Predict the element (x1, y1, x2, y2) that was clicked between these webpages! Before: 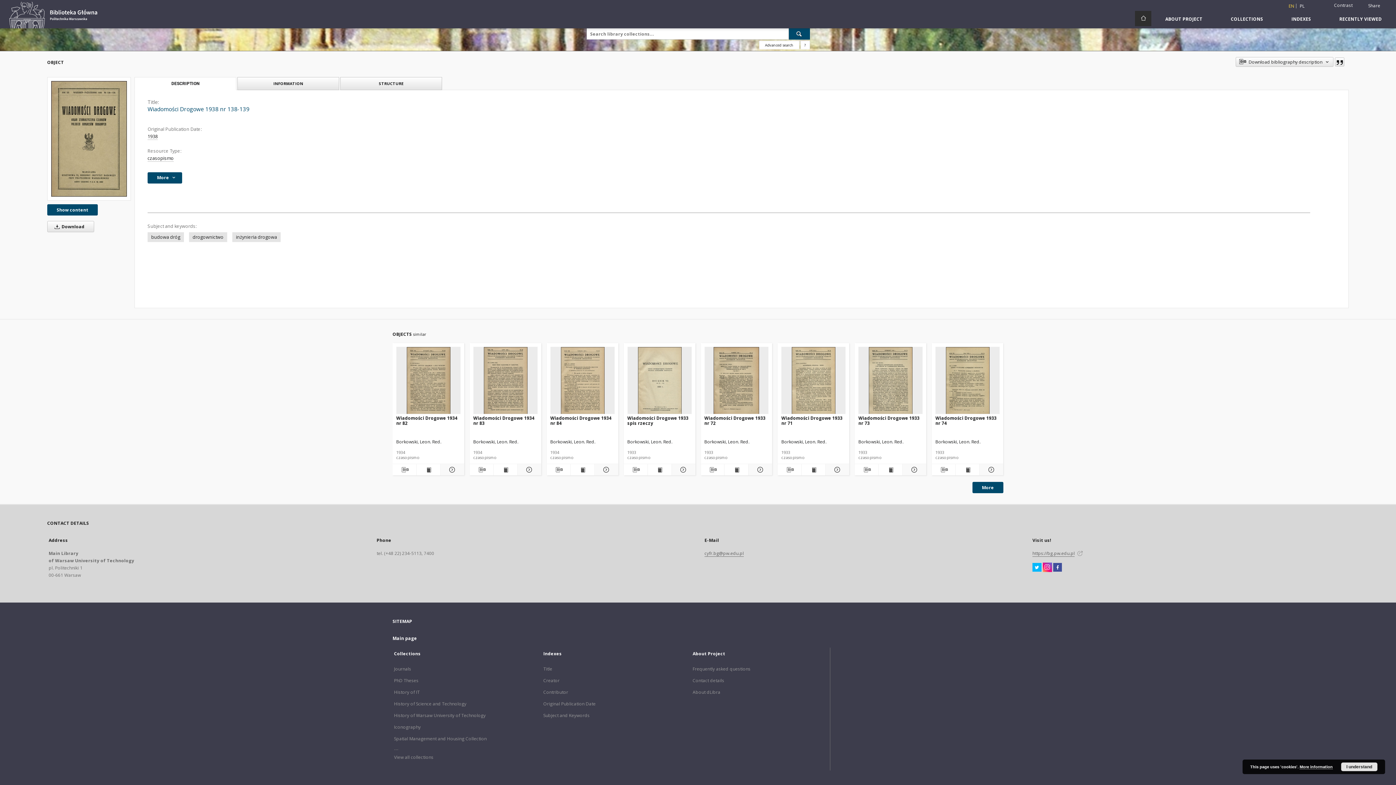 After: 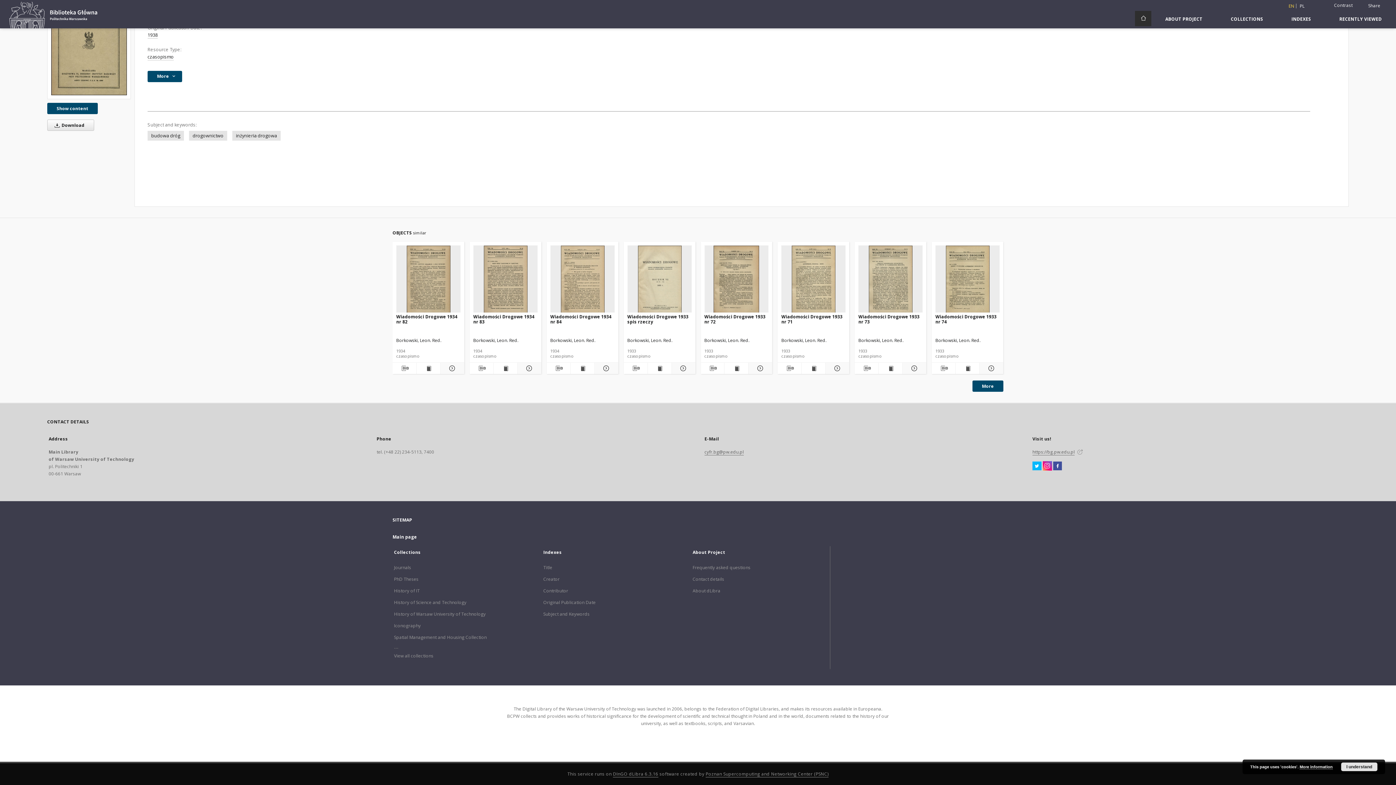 Action: bbox: (134, 77, 236, 90) label: DESCRIPTION